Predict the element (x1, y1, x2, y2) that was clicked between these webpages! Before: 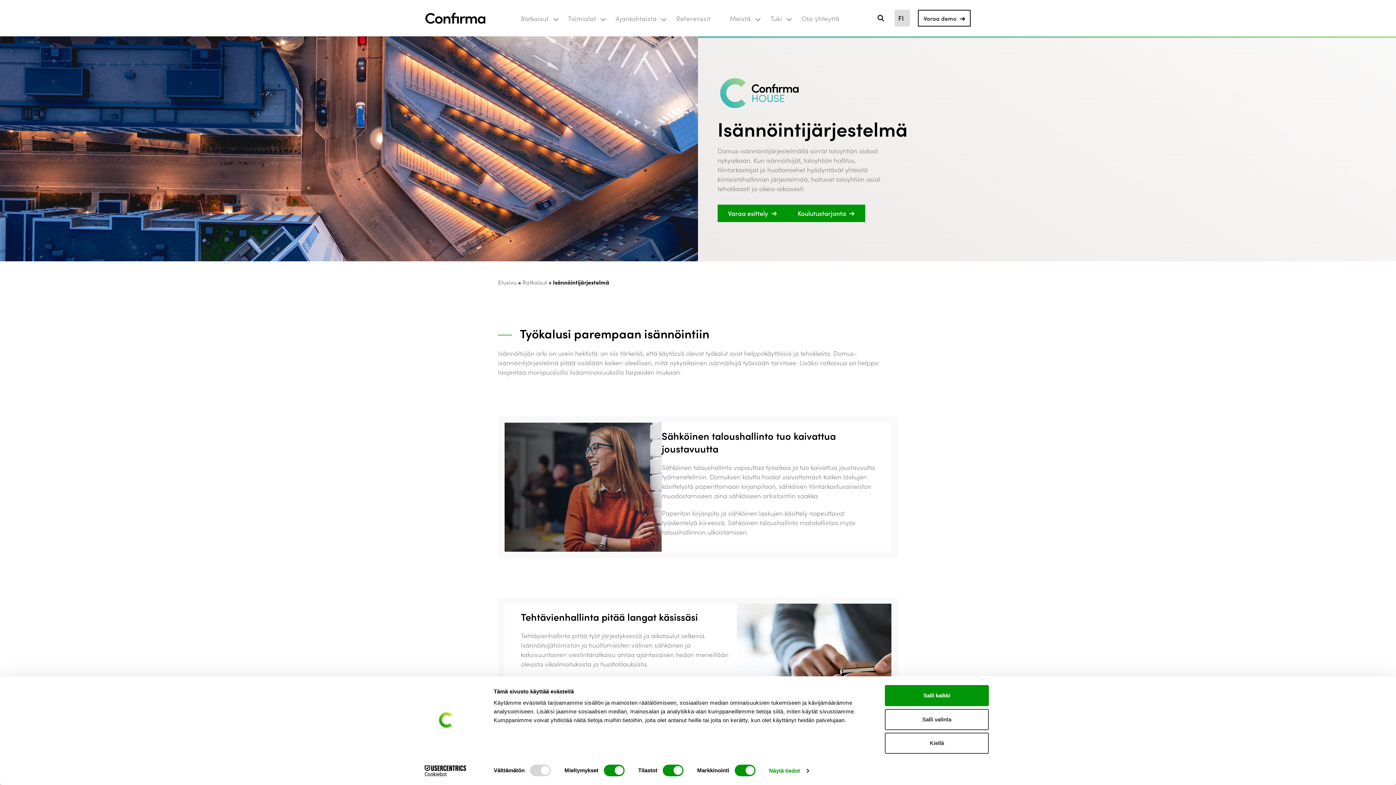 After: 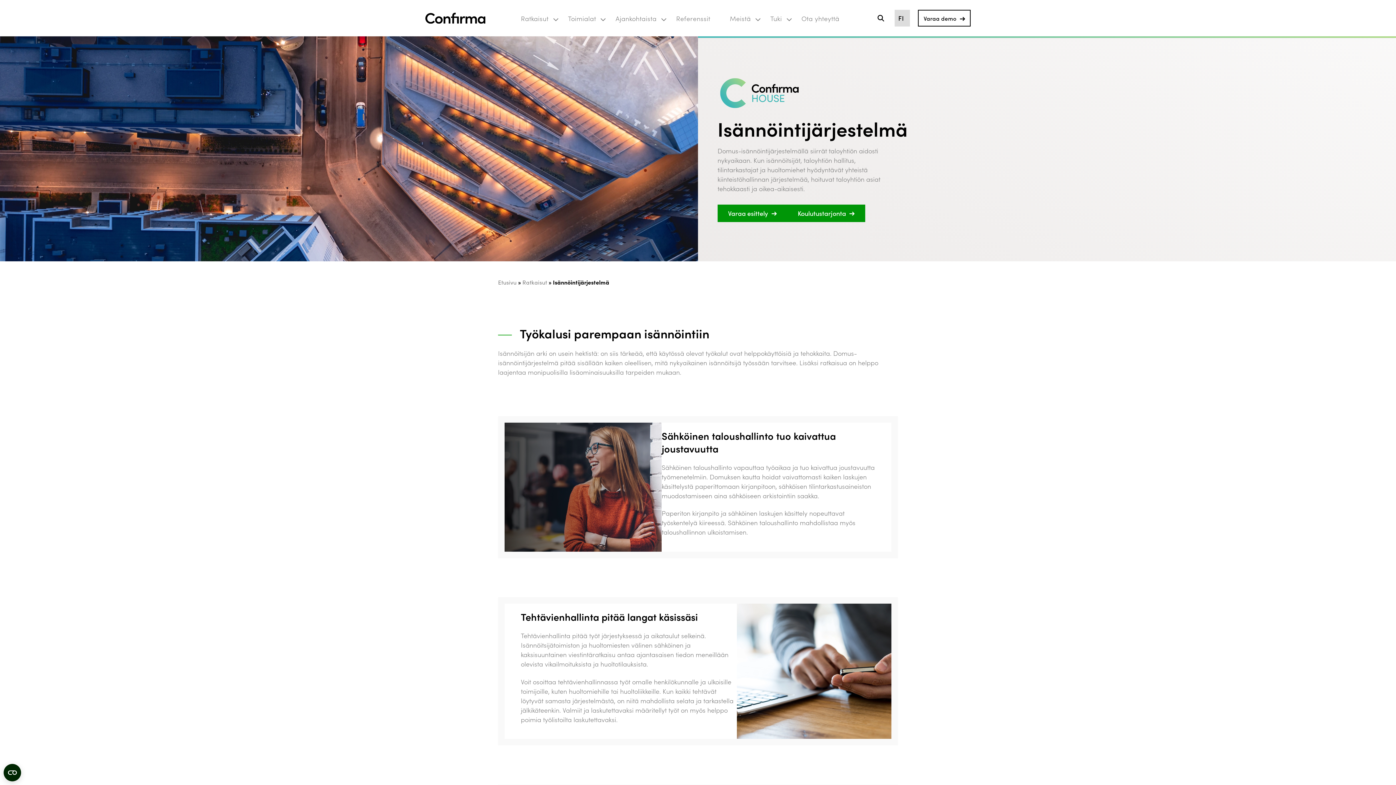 Action: label: Kiellä bbox: (885, 733, 989, 754)